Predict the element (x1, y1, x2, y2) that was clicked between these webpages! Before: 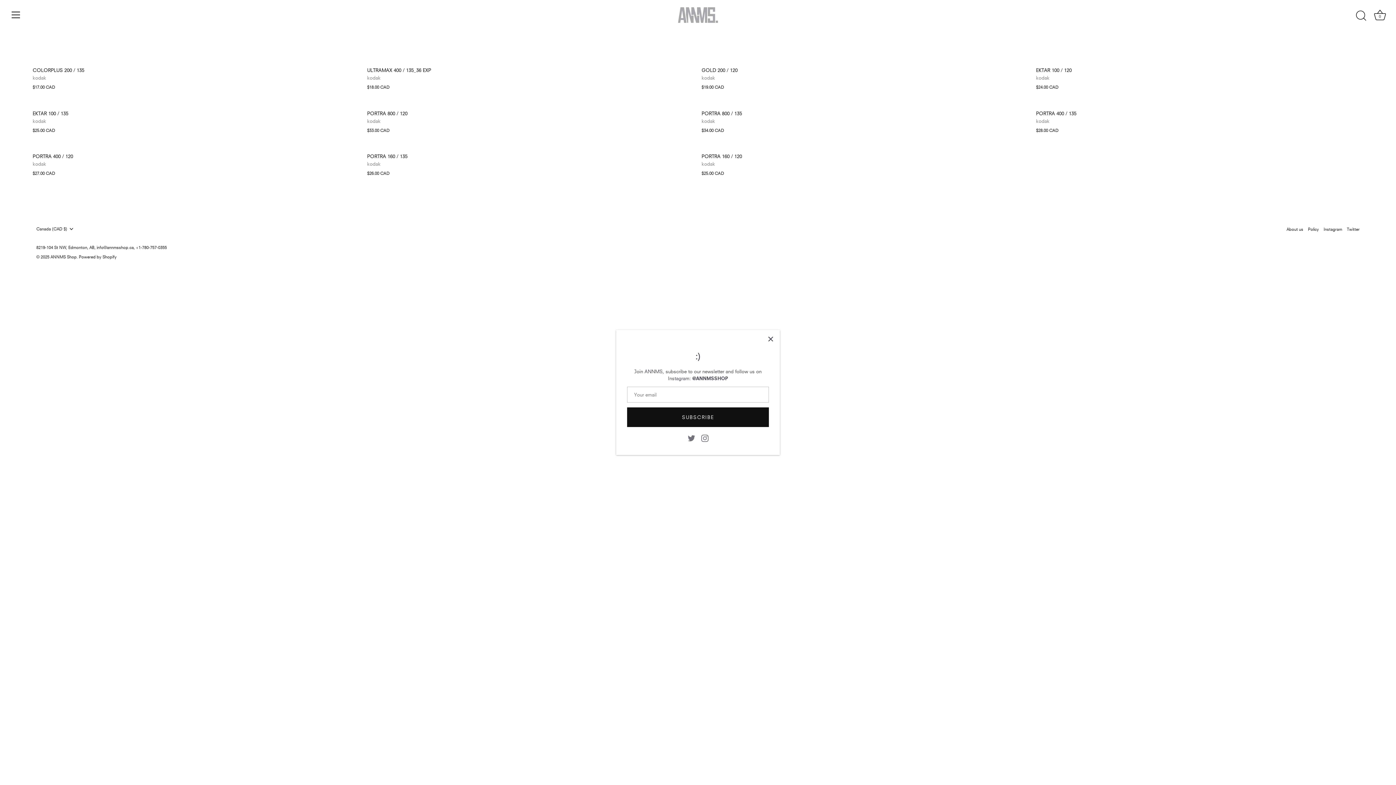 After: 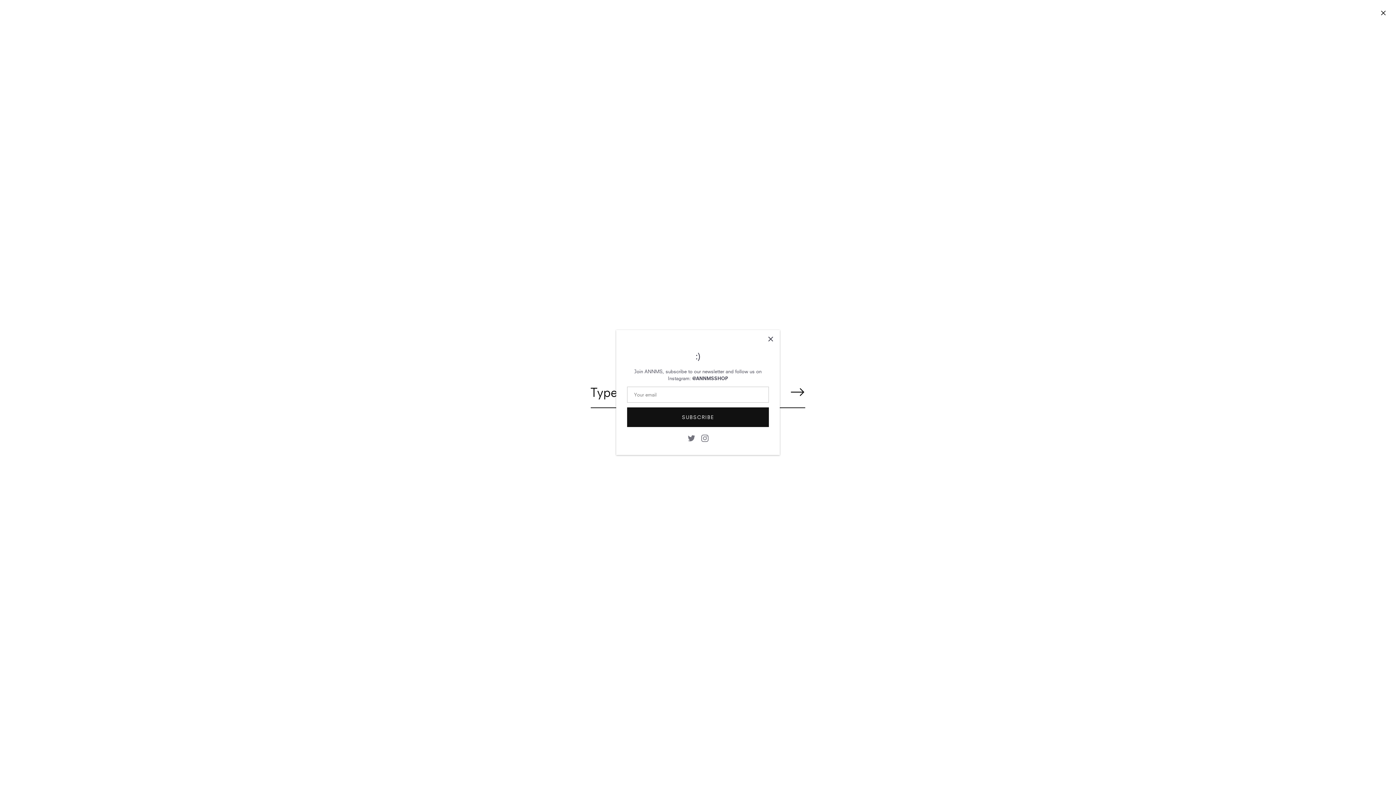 Action: bbox: (1353, 8, 1369, 24) label: Search